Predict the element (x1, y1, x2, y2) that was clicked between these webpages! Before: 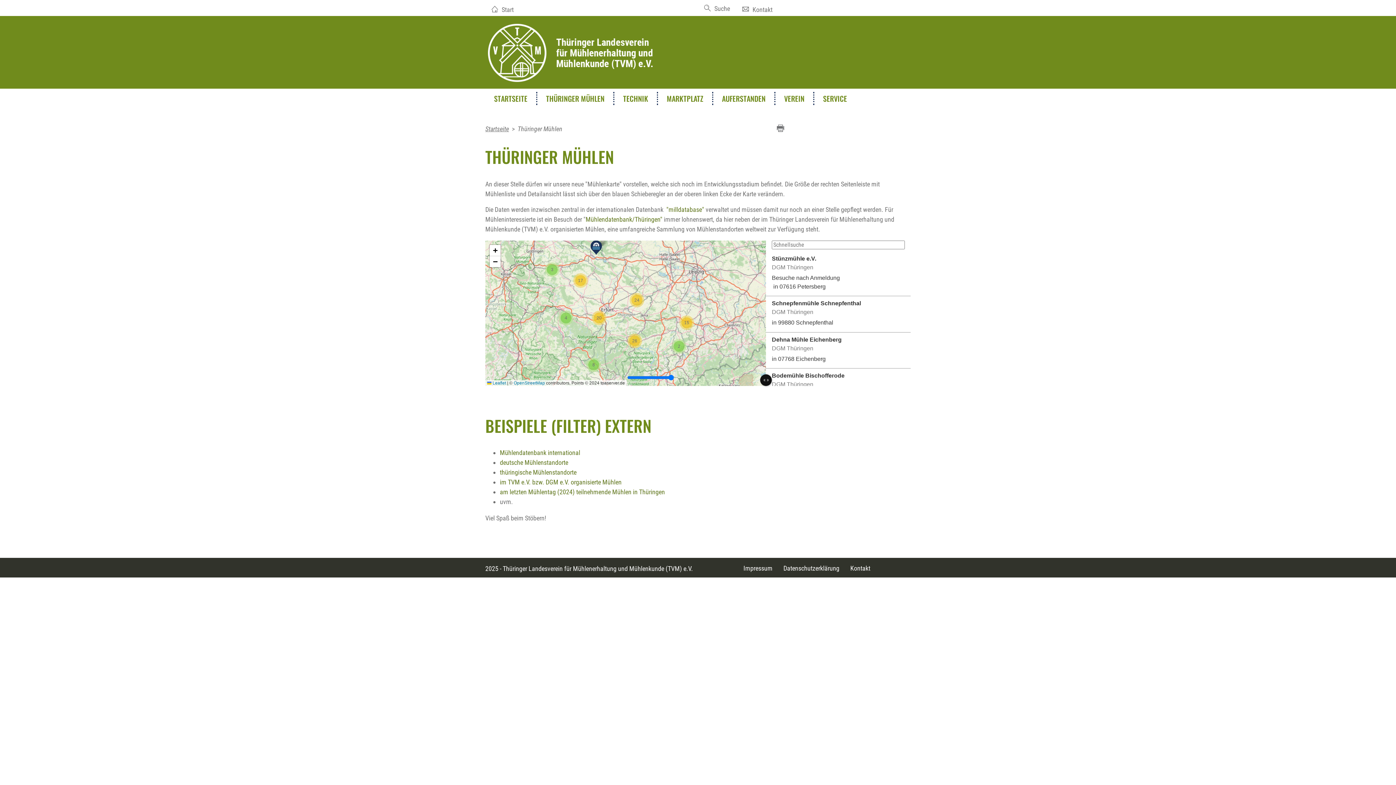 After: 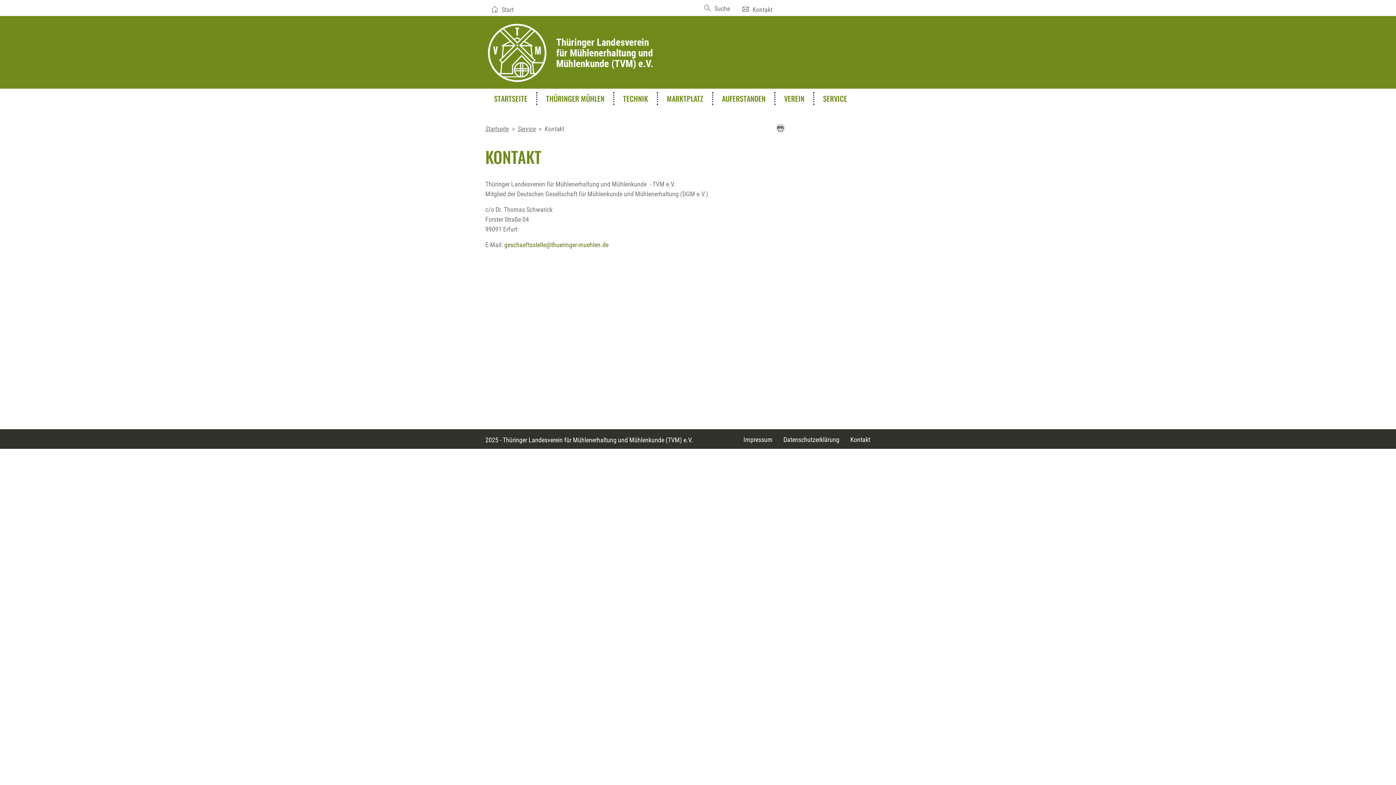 Action: label: Kontakt bbox: (847, 560, 873, 576)